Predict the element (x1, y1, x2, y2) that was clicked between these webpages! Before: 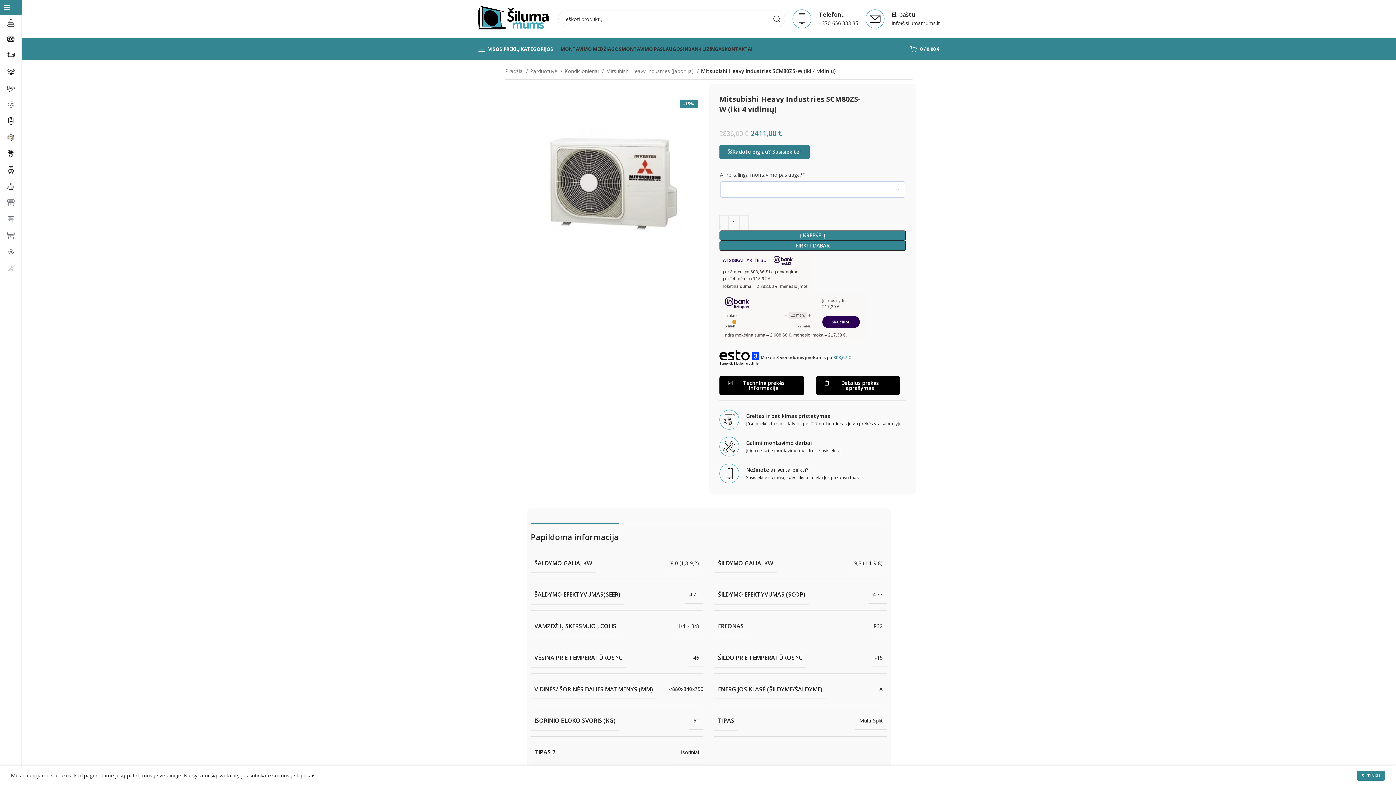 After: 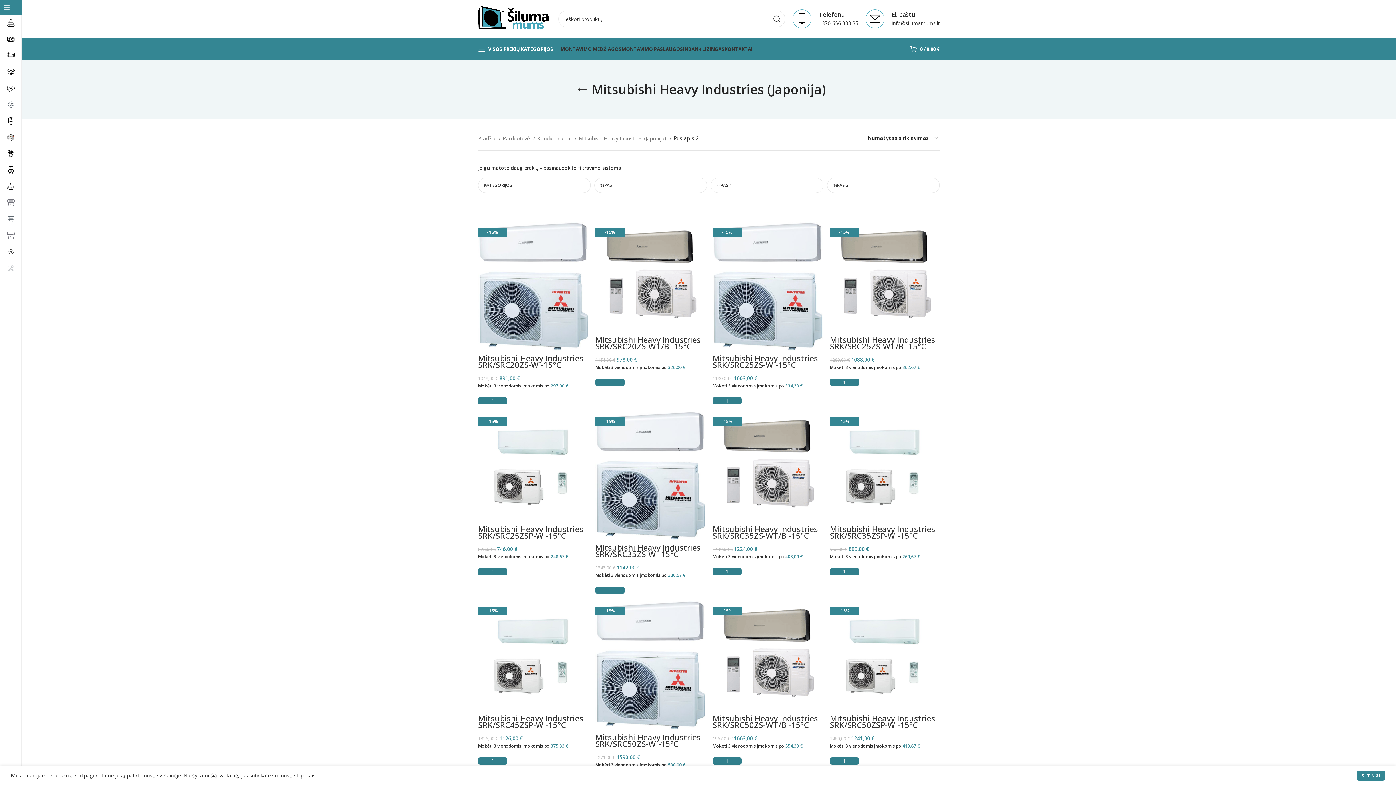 Action: label: Mitsubishi Heavy Industries (Japonija)  bbox: (606, 67, 698, 75)